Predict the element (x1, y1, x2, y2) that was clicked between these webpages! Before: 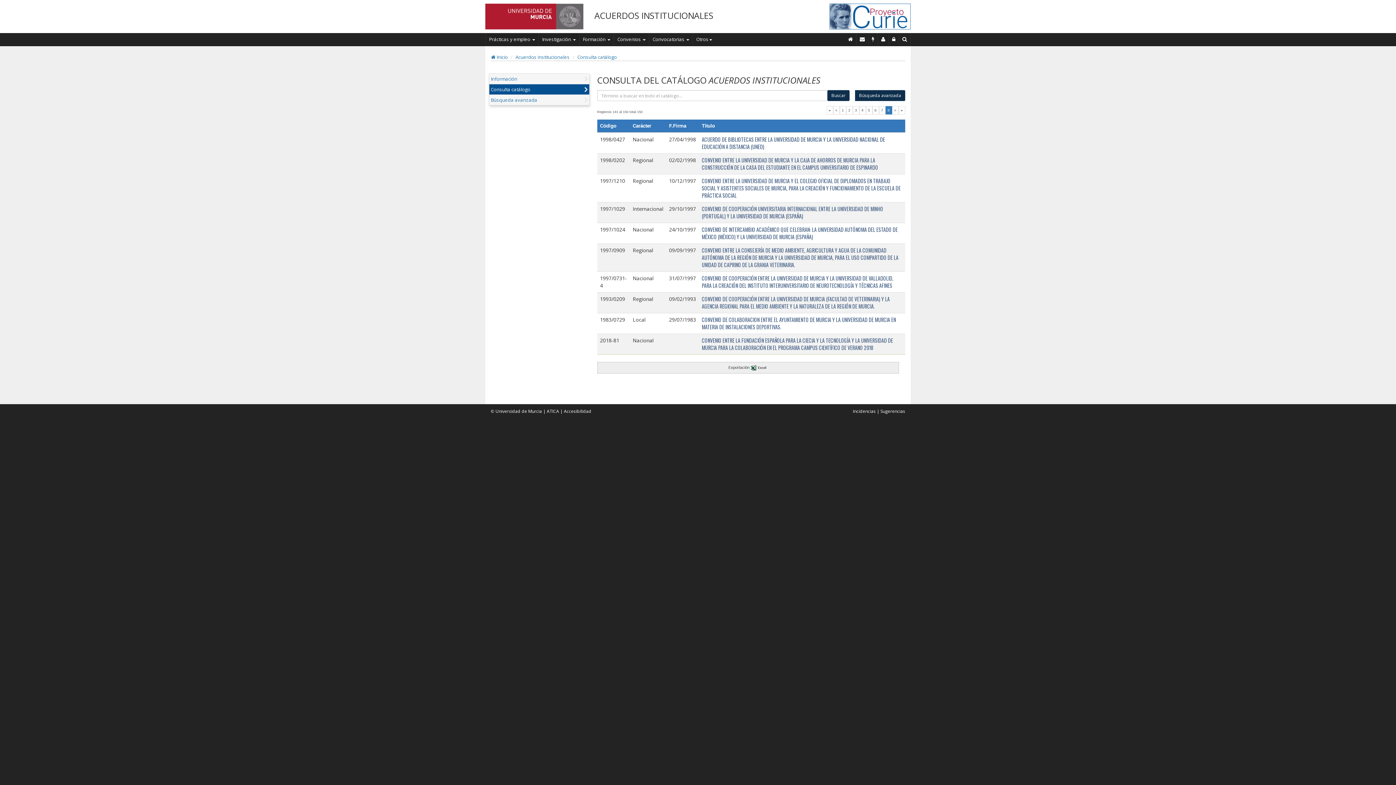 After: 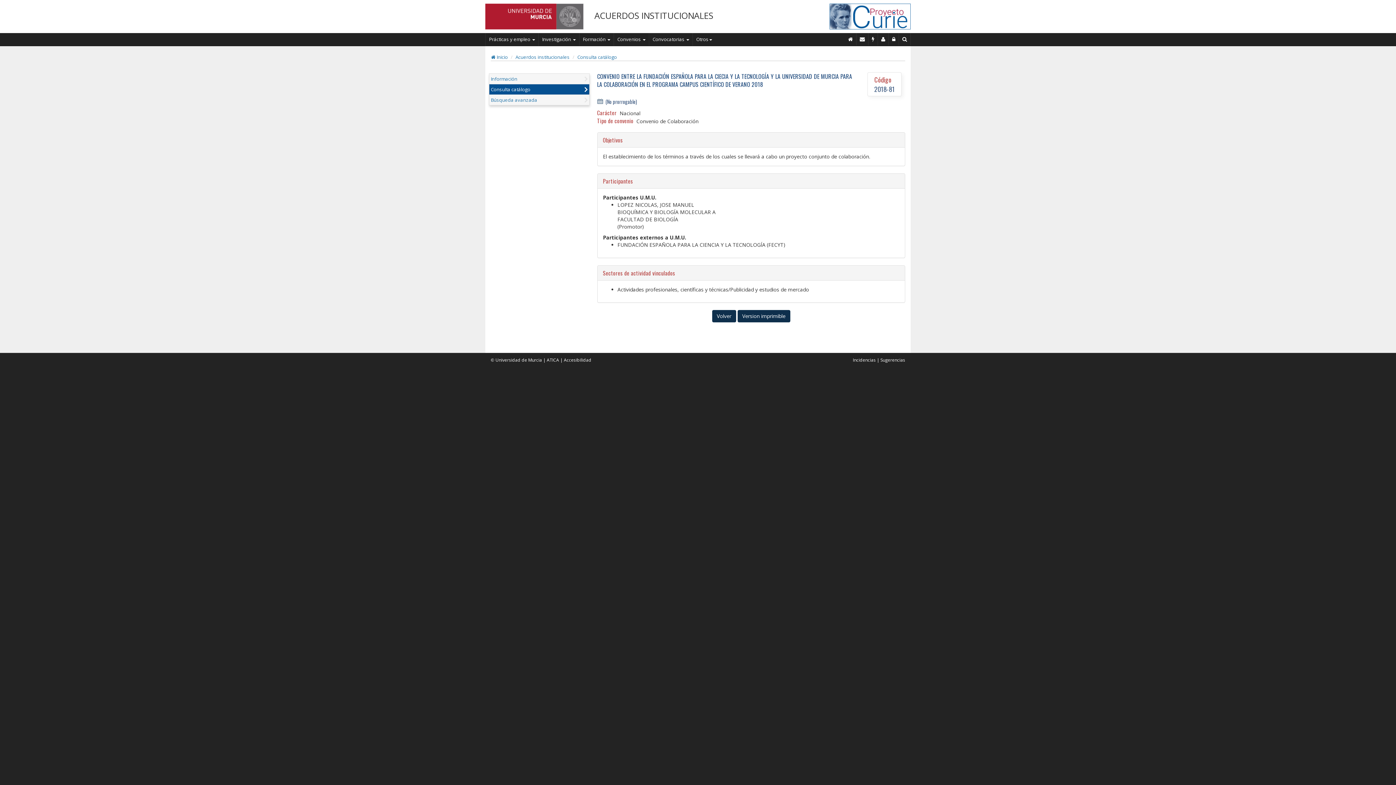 Action: label: CONVENIO ENTRE LA FUNDACIÓN ESPAÑOLA PARA LA CIECIA Y LA TECNOLOGÍA Y LA UNIVERSIDAD DE MURCIA PARA LA COLABORACIÓN EN EL PROGRAMA CAMPUS CIENTÍFICO DE VERANO 2018 bbox: (702, 336, 893, 351)